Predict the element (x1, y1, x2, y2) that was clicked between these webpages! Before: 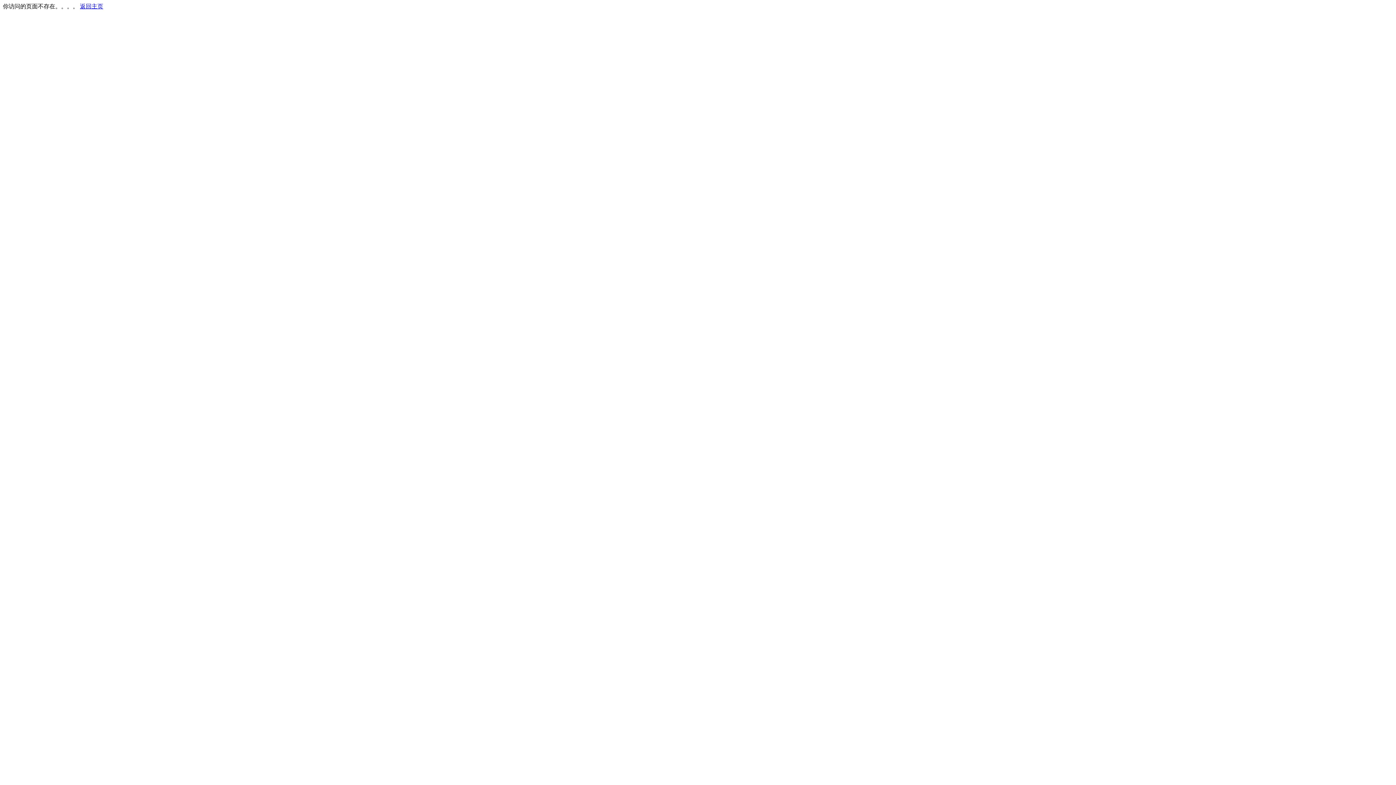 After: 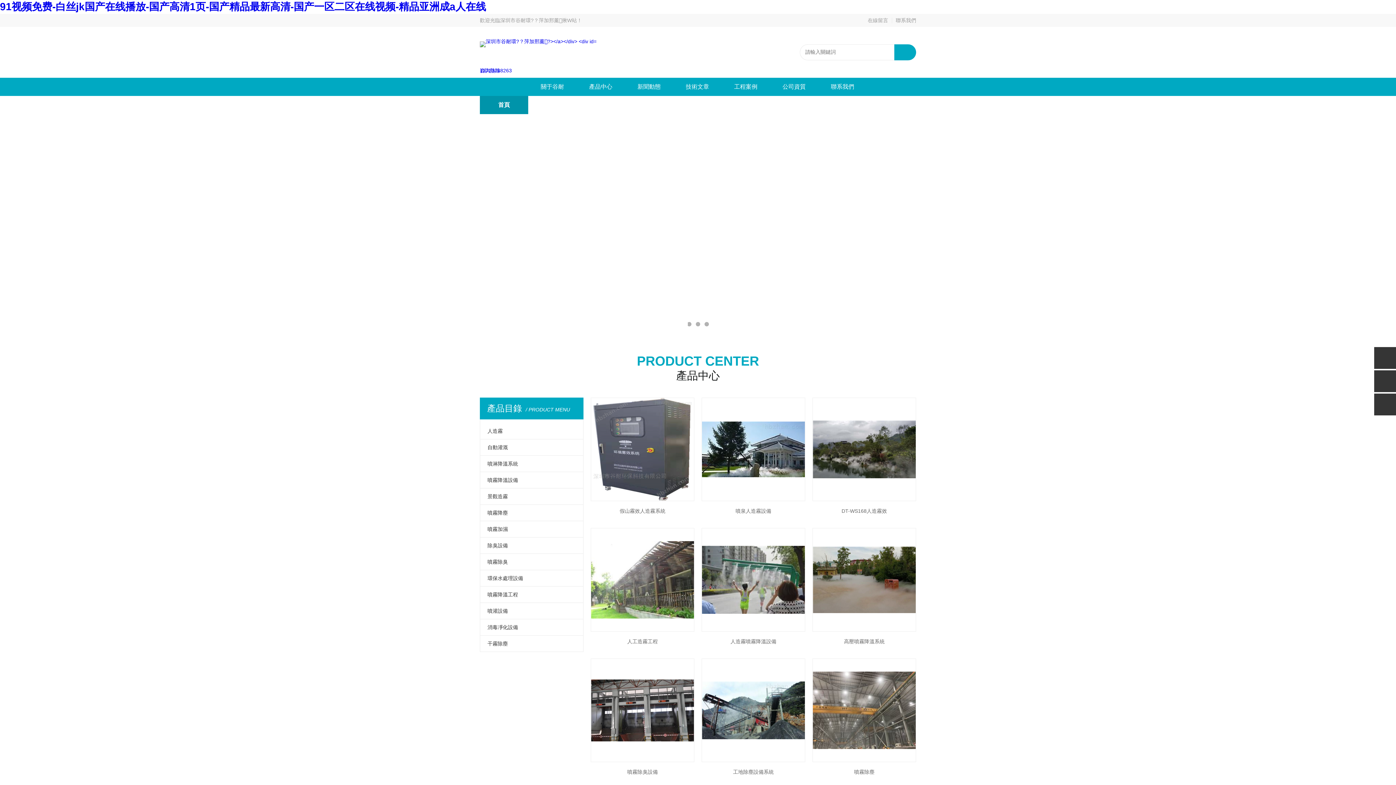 Action: bbox: (80, 3, 103, 9) label: 返回主页